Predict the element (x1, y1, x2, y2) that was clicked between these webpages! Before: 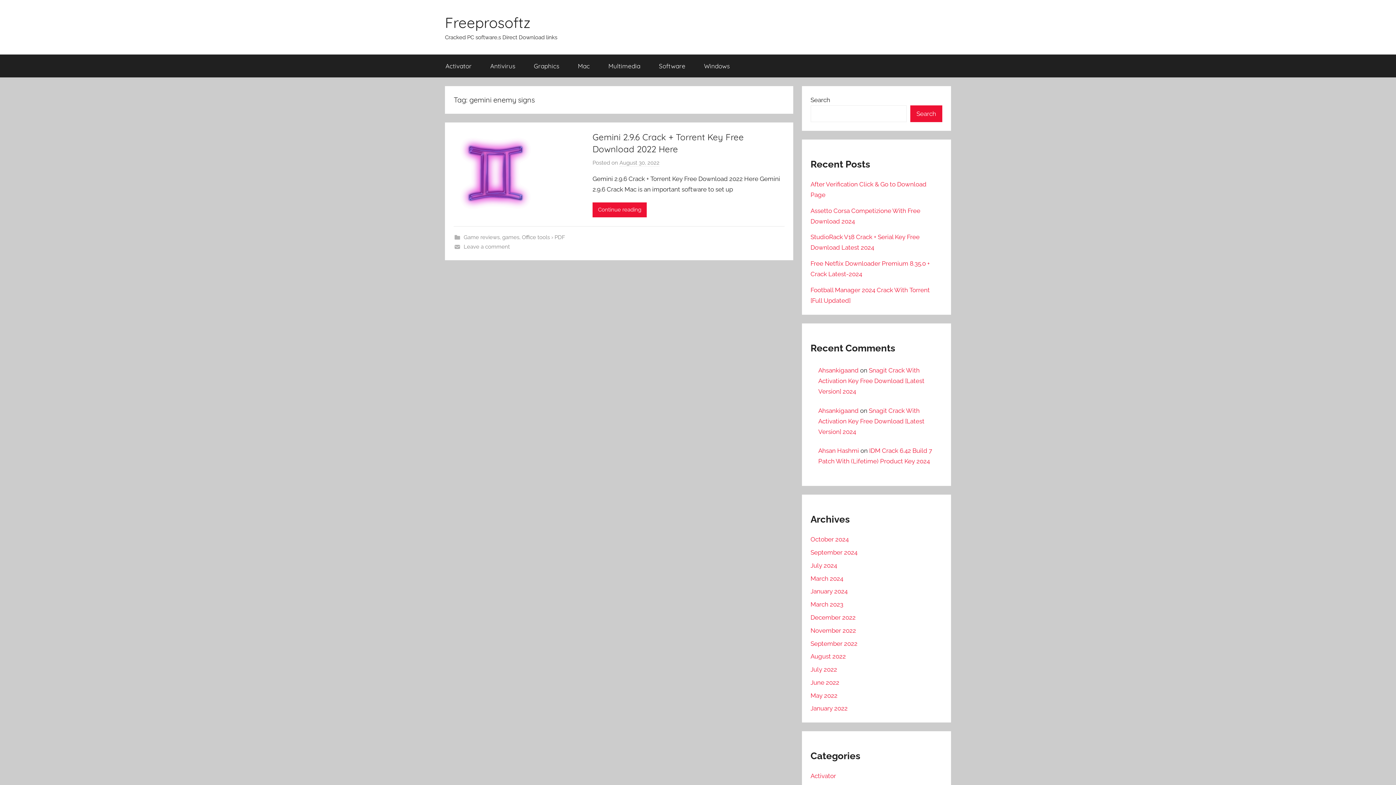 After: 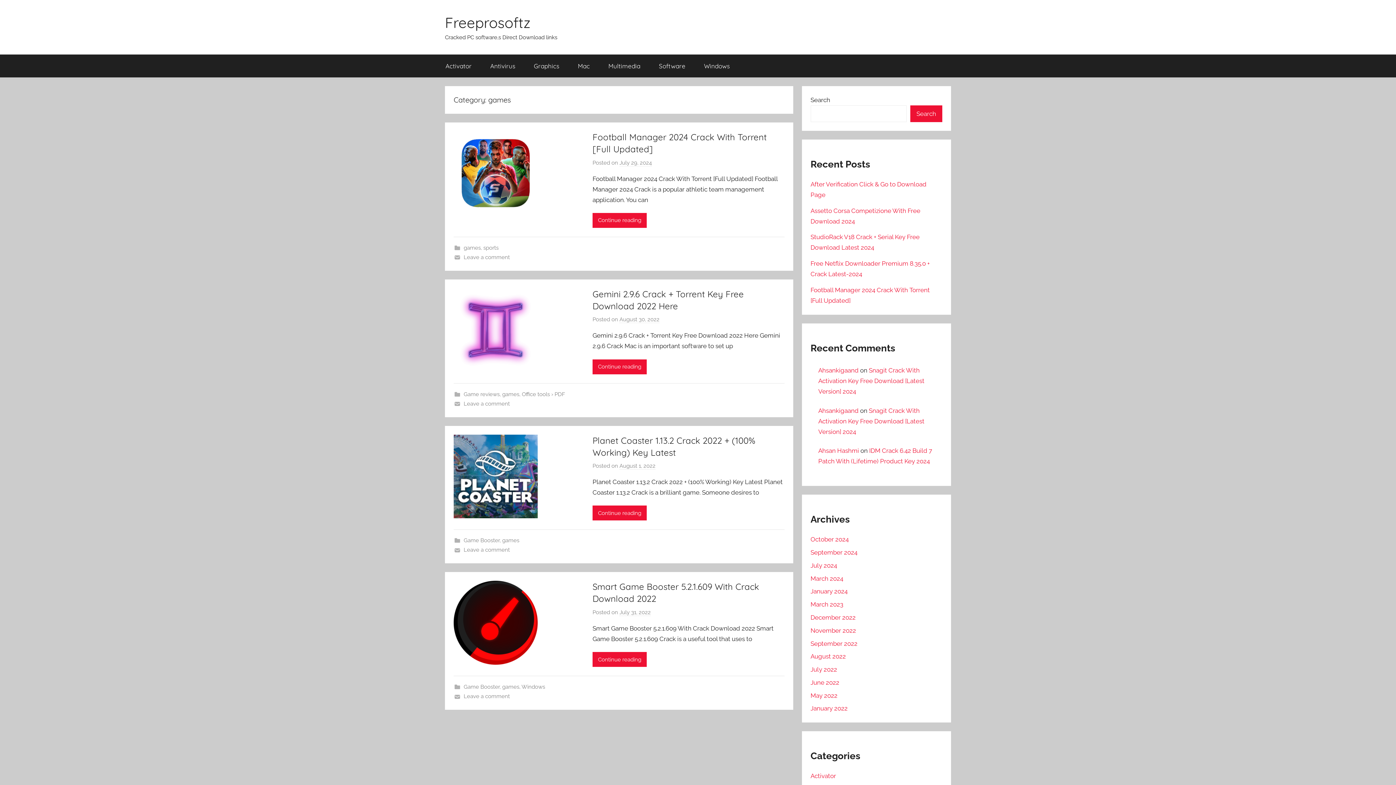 Action: label: games bbox: (502, 234, 519, 240)